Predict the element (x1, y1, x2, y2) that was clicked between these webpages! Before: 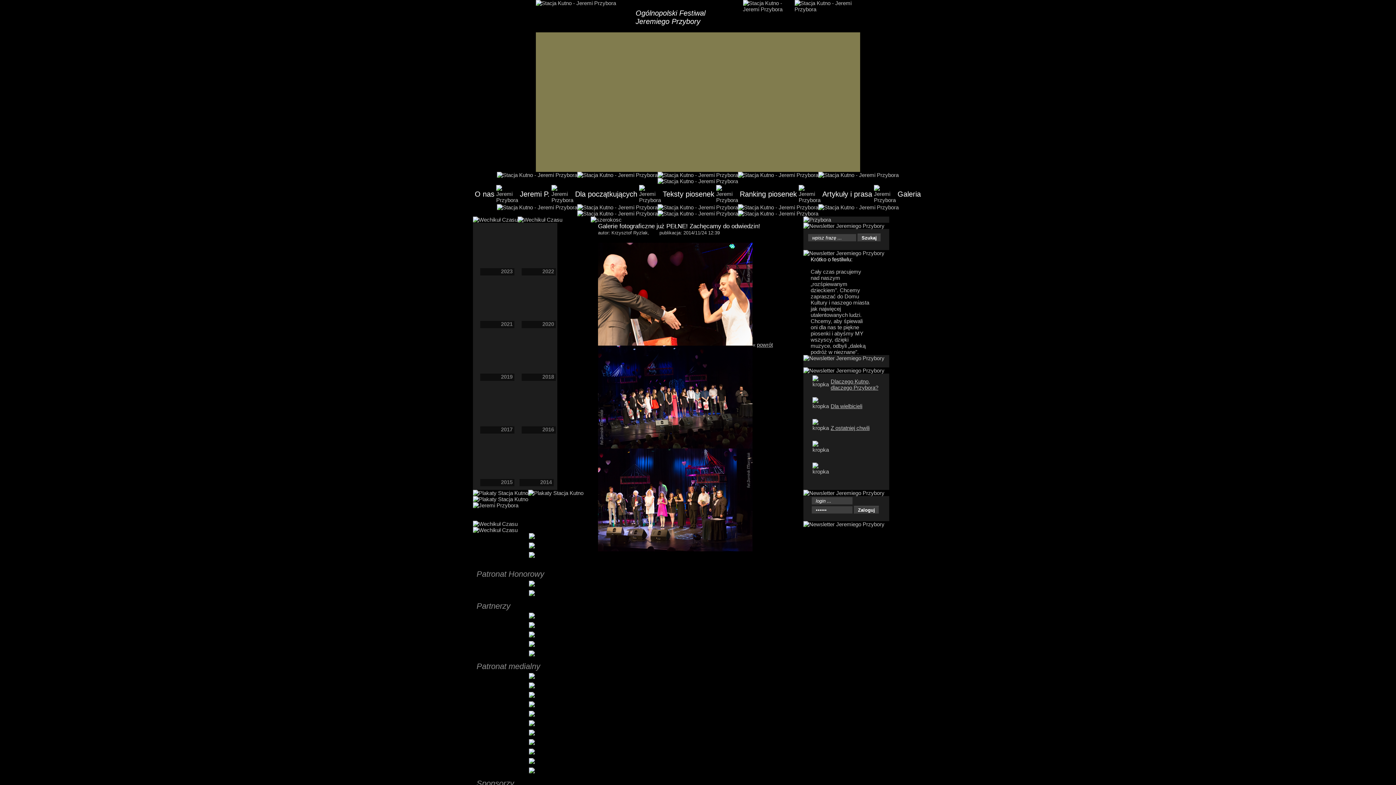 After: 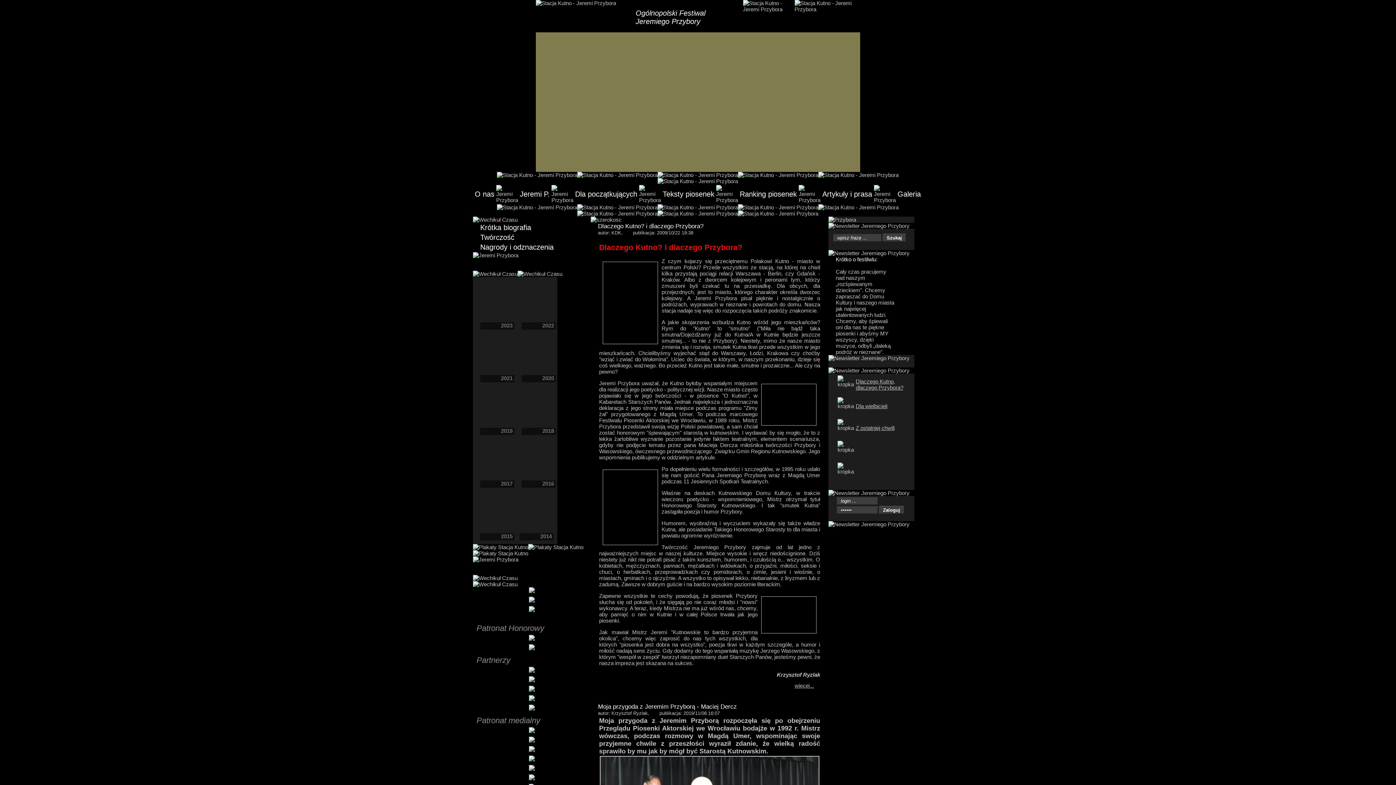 Action: label: Jeremi P. bbox: (518, 184, 551, 204)